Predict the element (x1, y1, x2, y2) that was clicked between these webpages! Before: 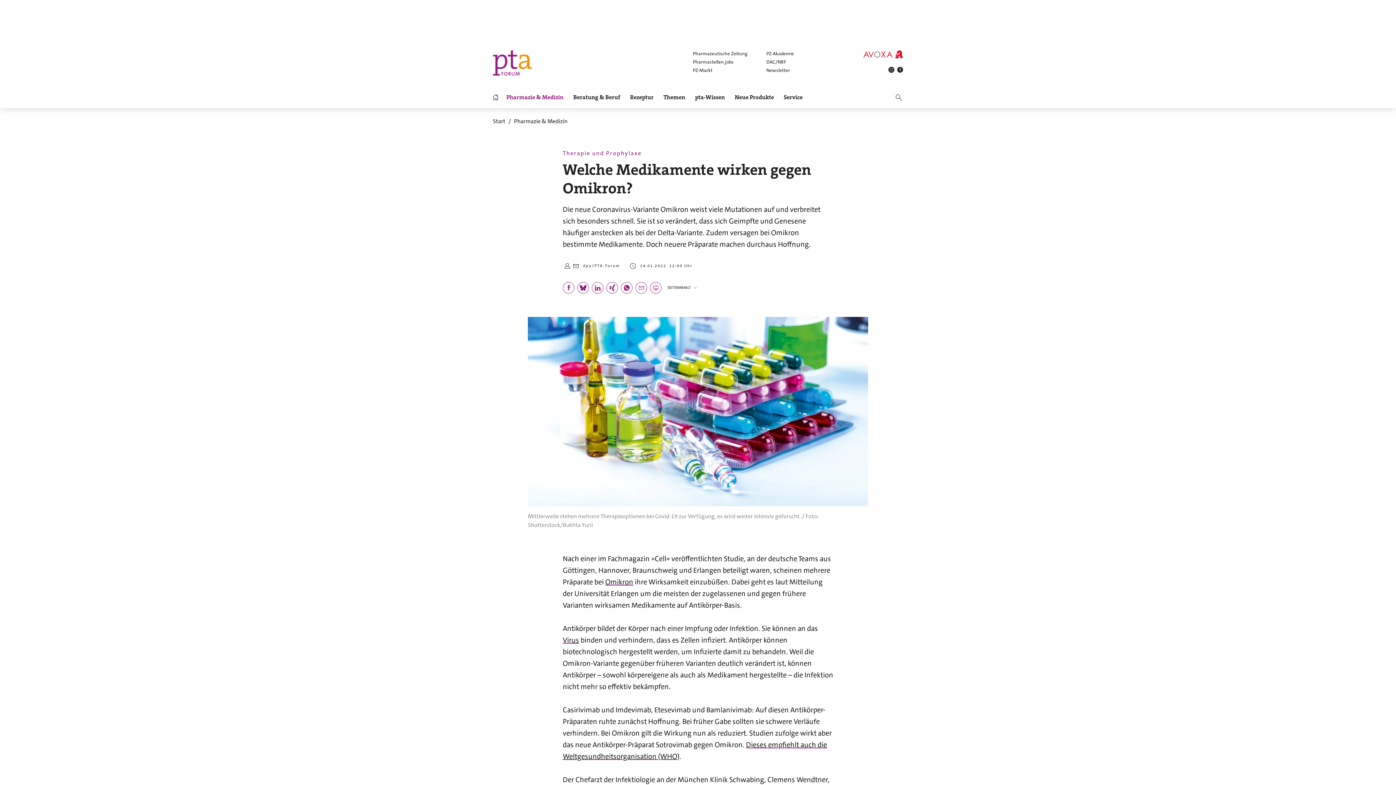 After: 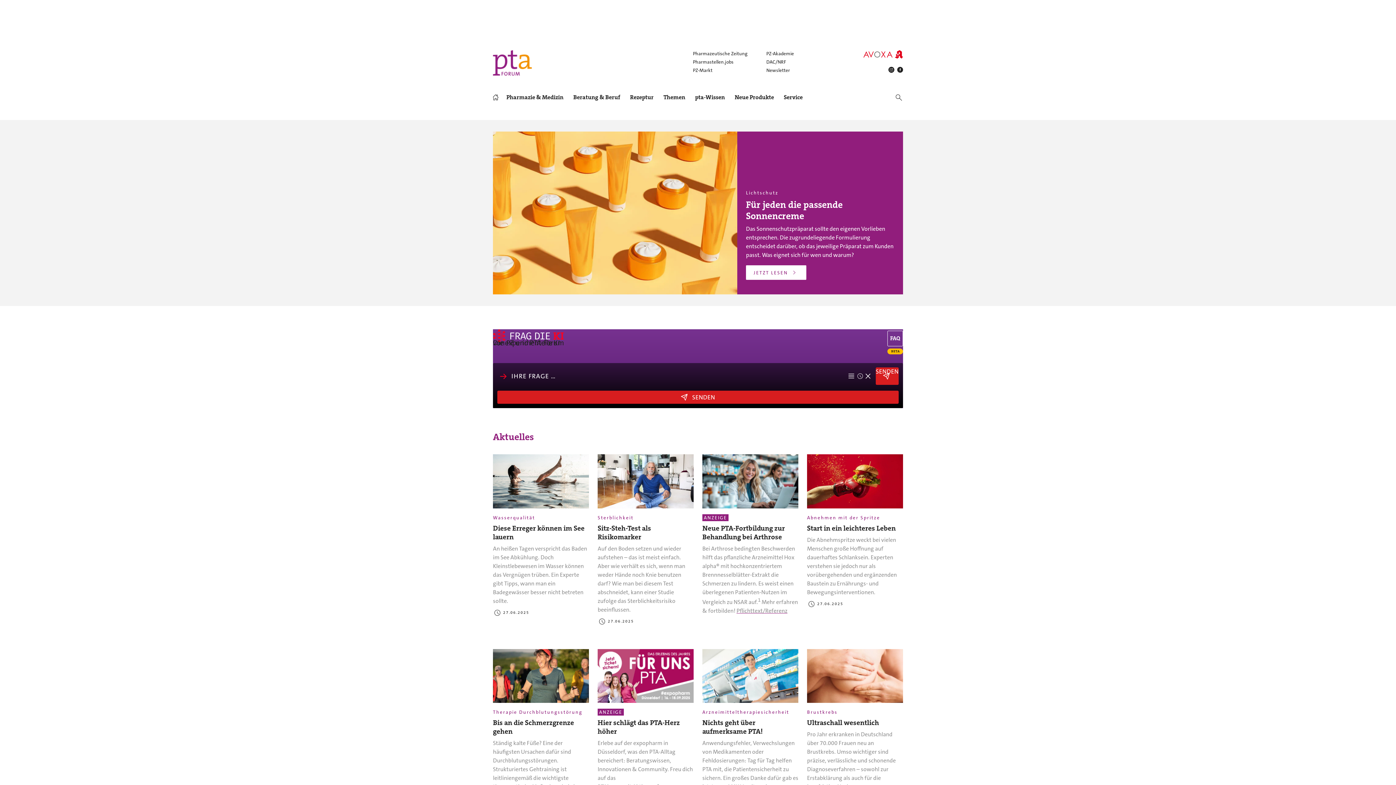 Action: bbox: (493, 50, 532, 75)